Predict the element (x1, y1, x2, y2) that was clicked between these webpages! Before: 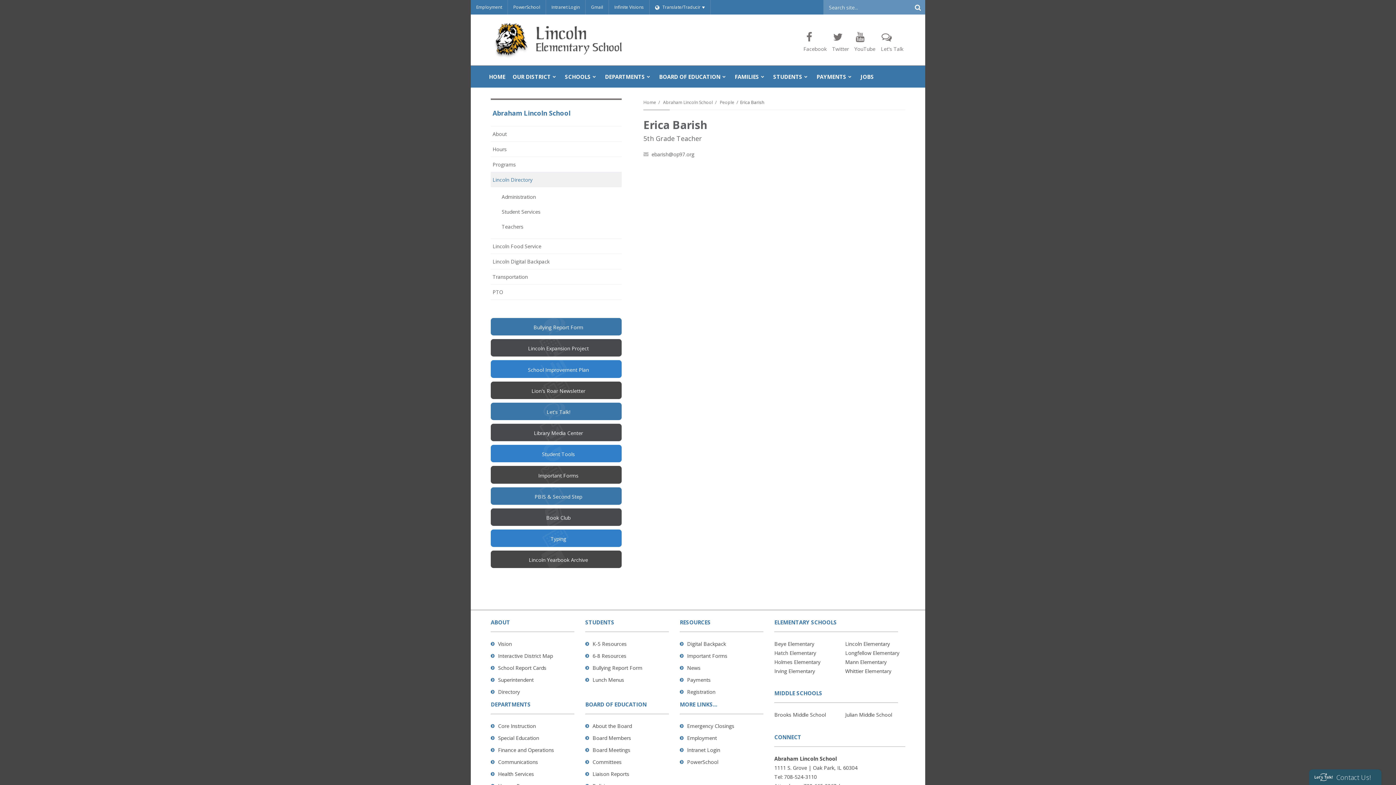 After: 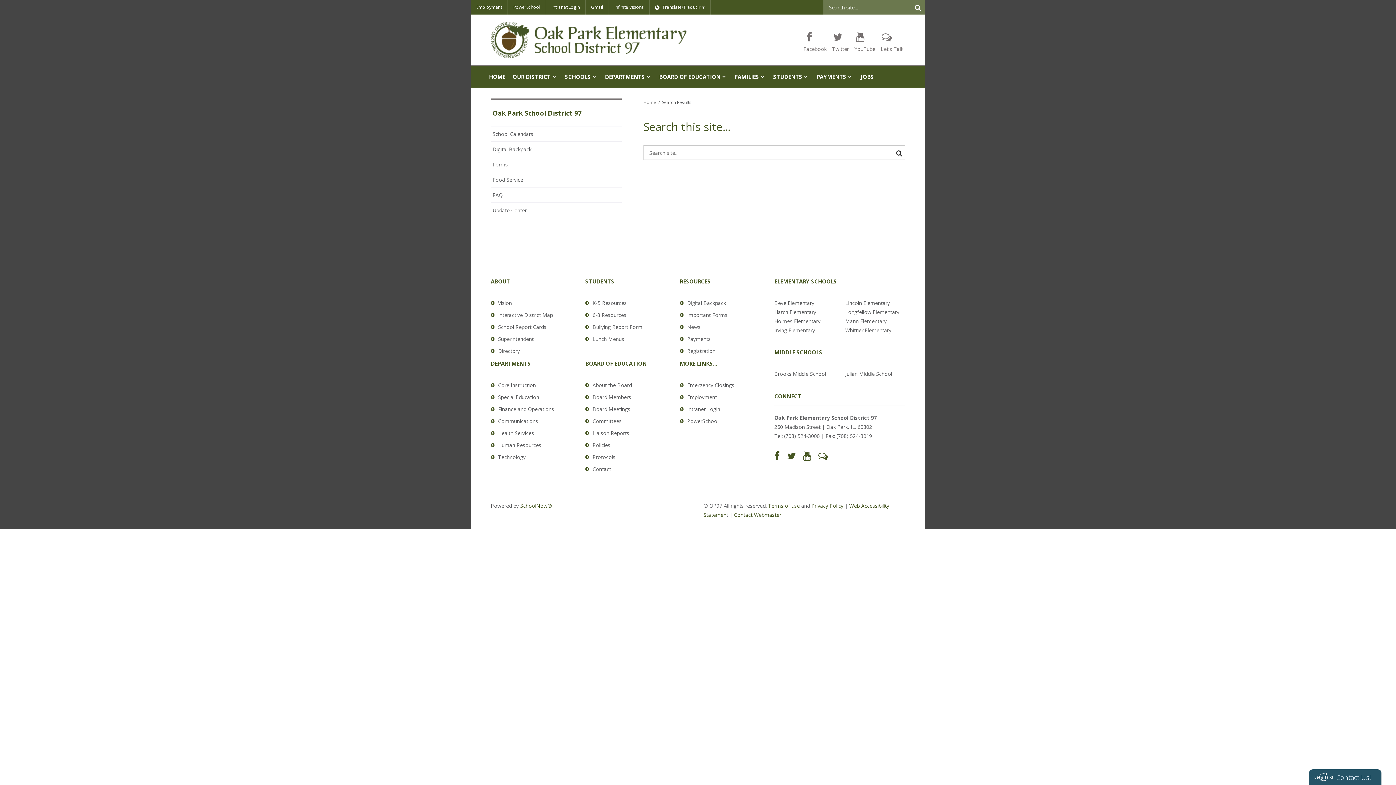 Action: bbox: (910, 0, 925, 14) label: Search